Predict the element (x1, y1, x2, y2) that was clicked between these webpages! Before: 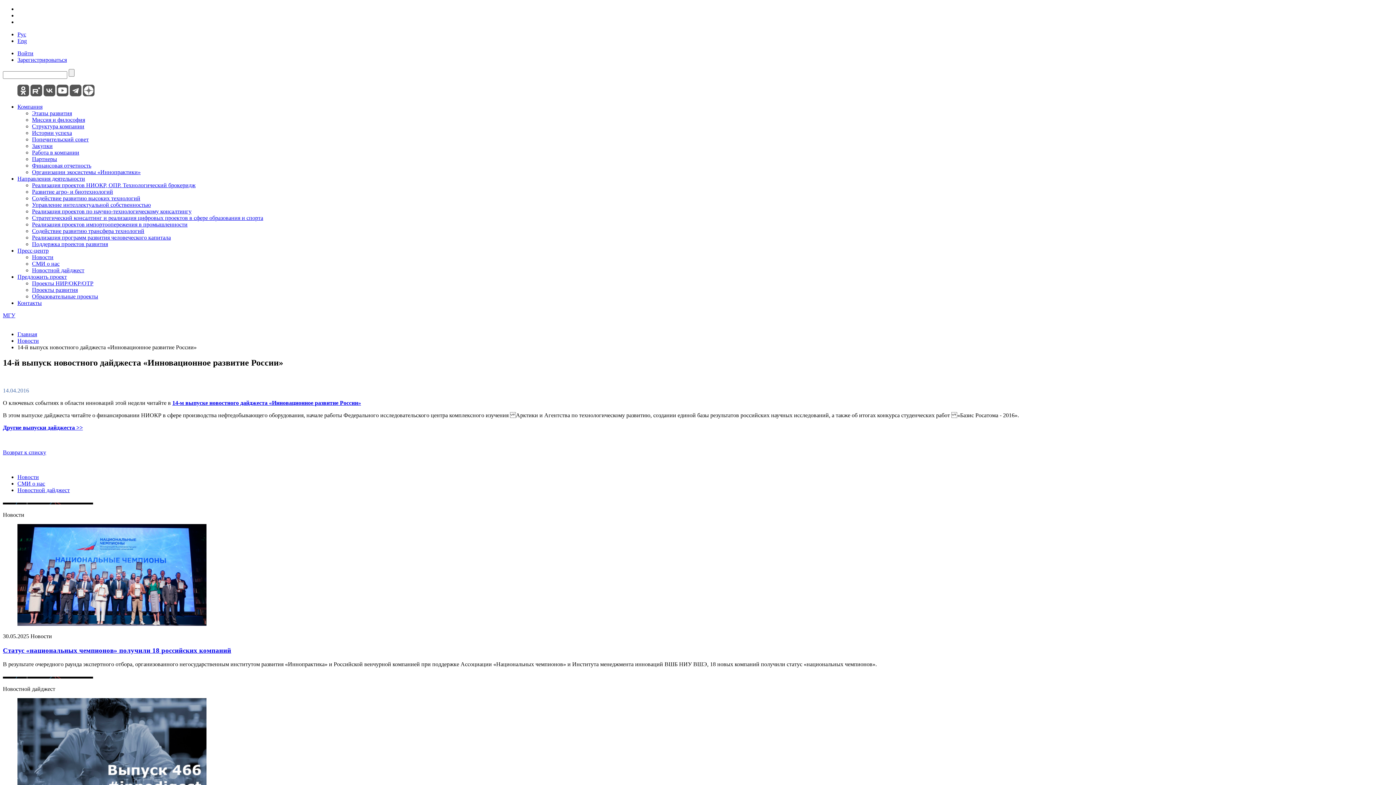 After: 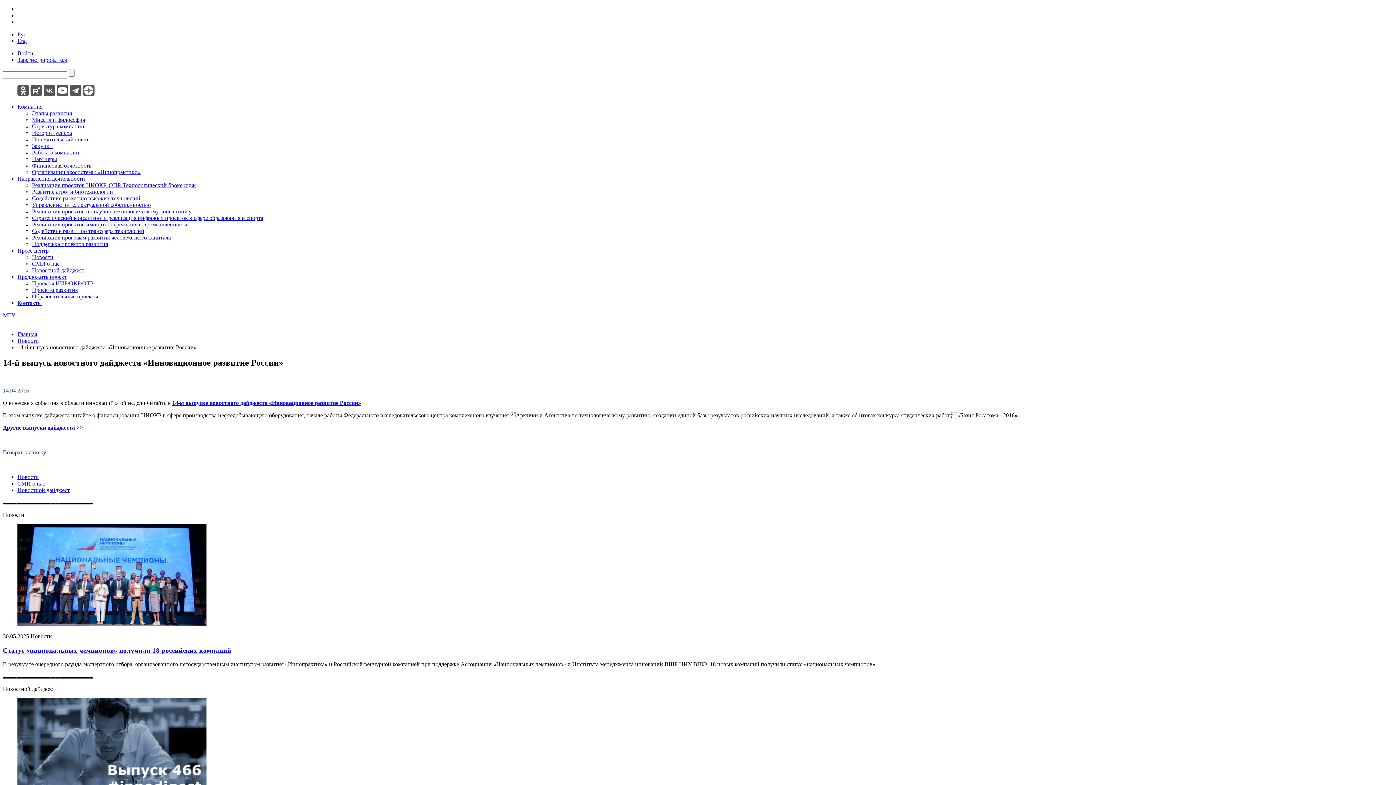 Action: bbox: (56, 91, 68, 97)